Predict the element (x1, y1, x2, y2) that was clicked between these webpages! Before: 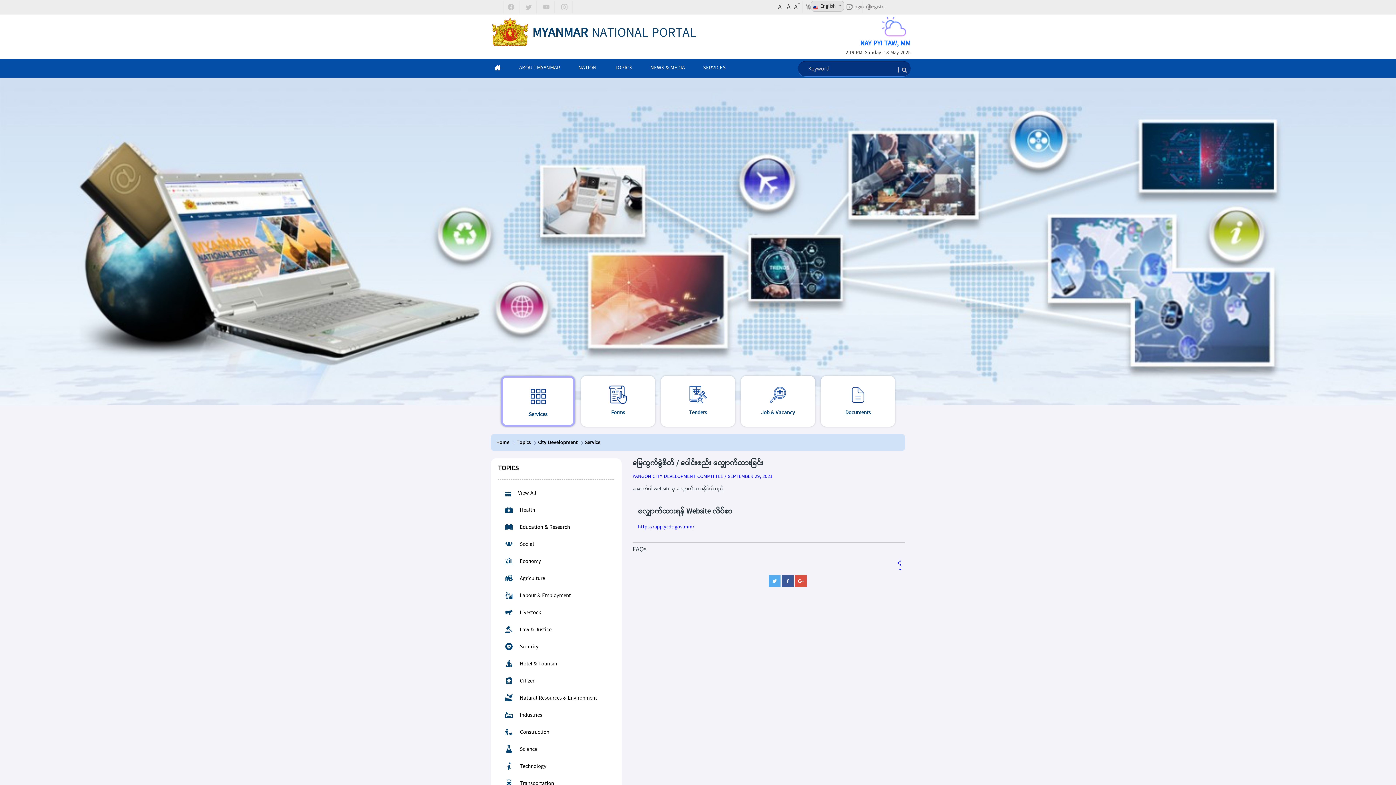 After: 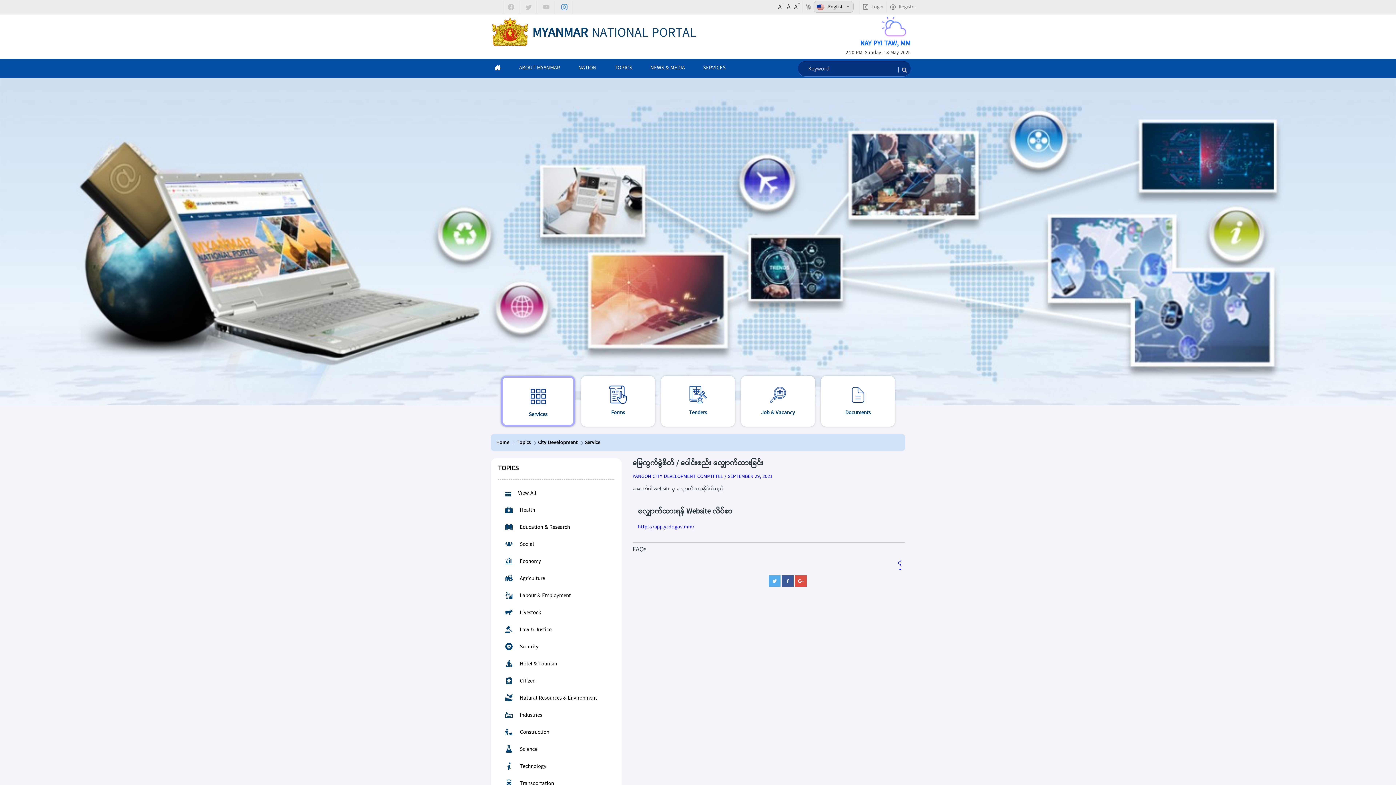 Action: bbox: (556, 0, 572, 13)